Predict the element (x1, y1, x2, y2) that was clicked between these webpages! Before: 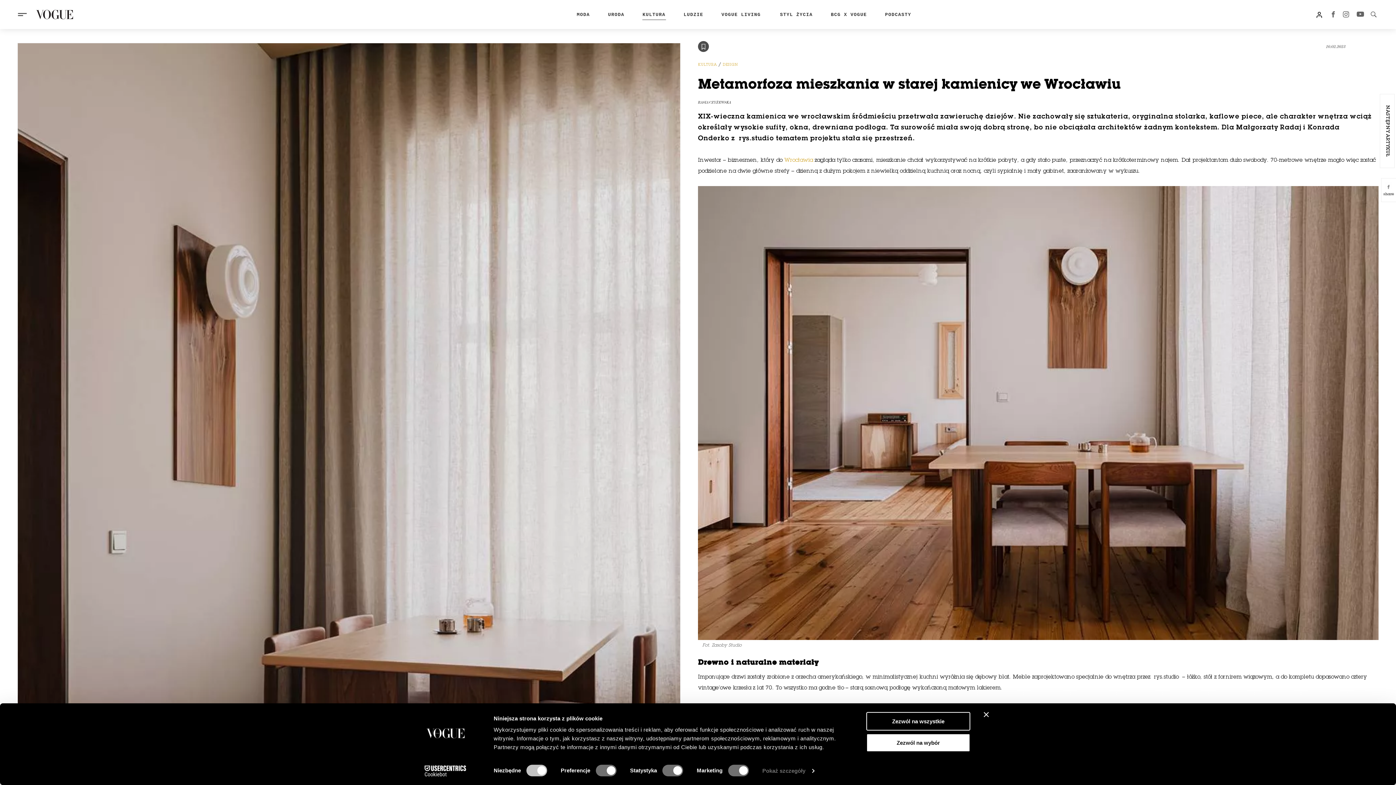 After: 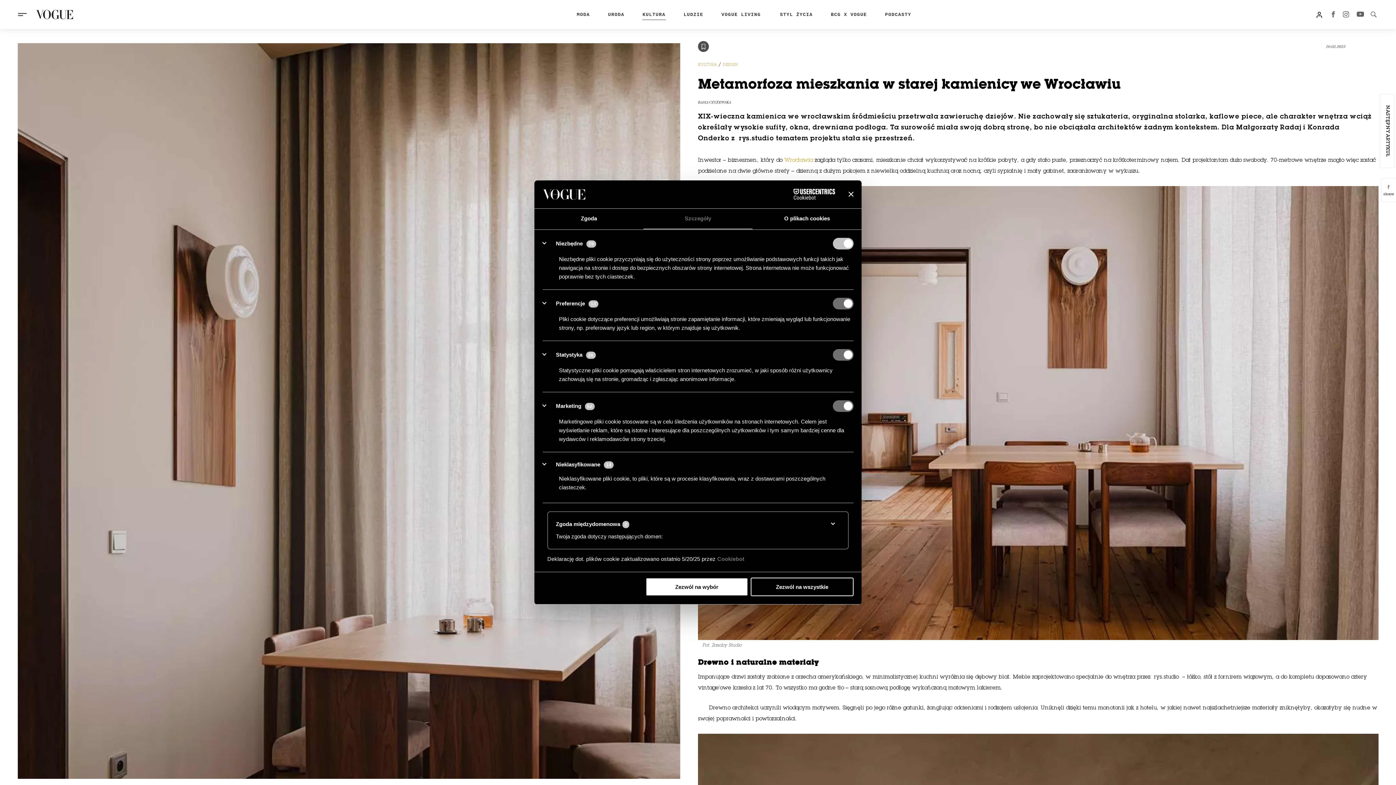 Action: label: Pokaż szczegóły bbox: (762, 765, 814, 776)